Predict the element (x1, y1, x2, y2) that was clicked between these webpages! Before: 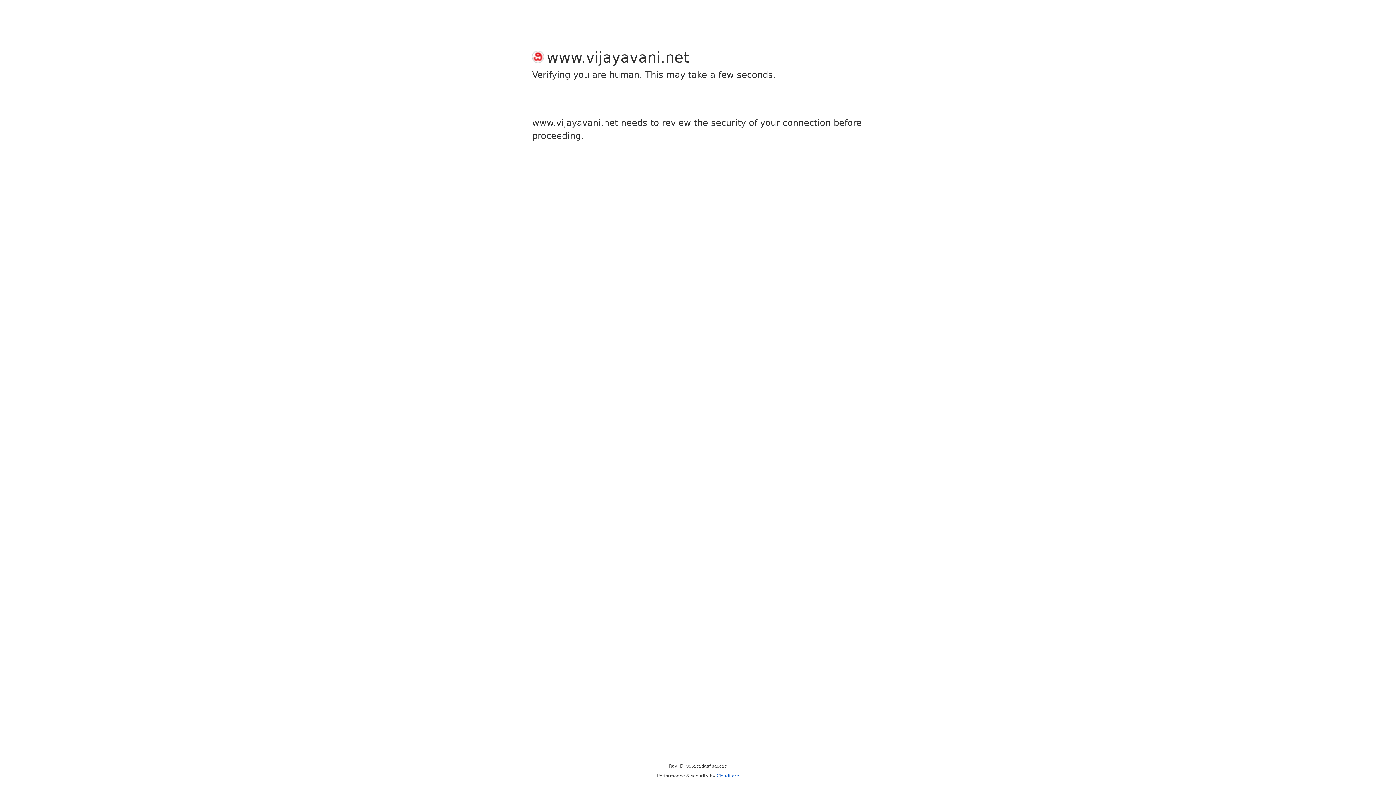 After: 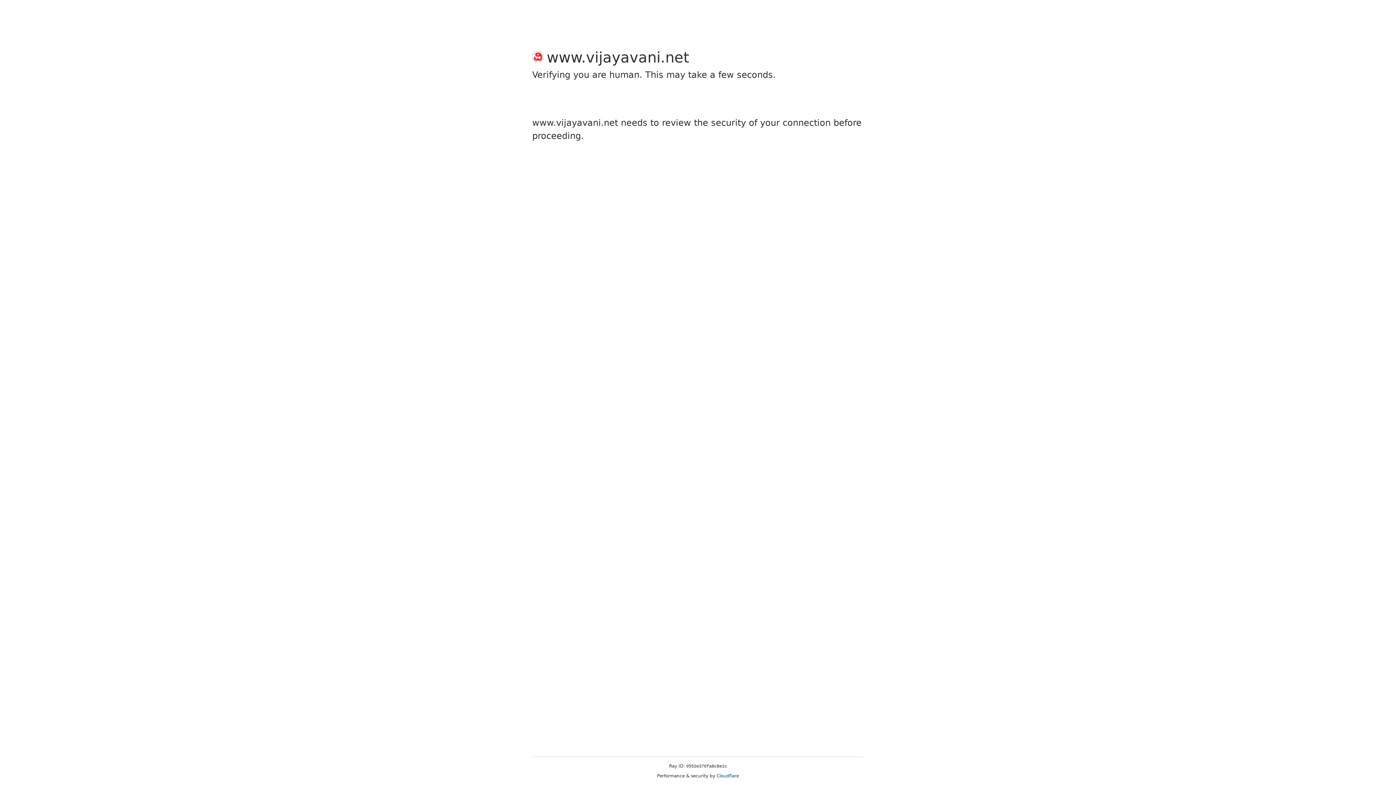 Action: label: Cloudflare bbox: (716, 773, 739, 778)